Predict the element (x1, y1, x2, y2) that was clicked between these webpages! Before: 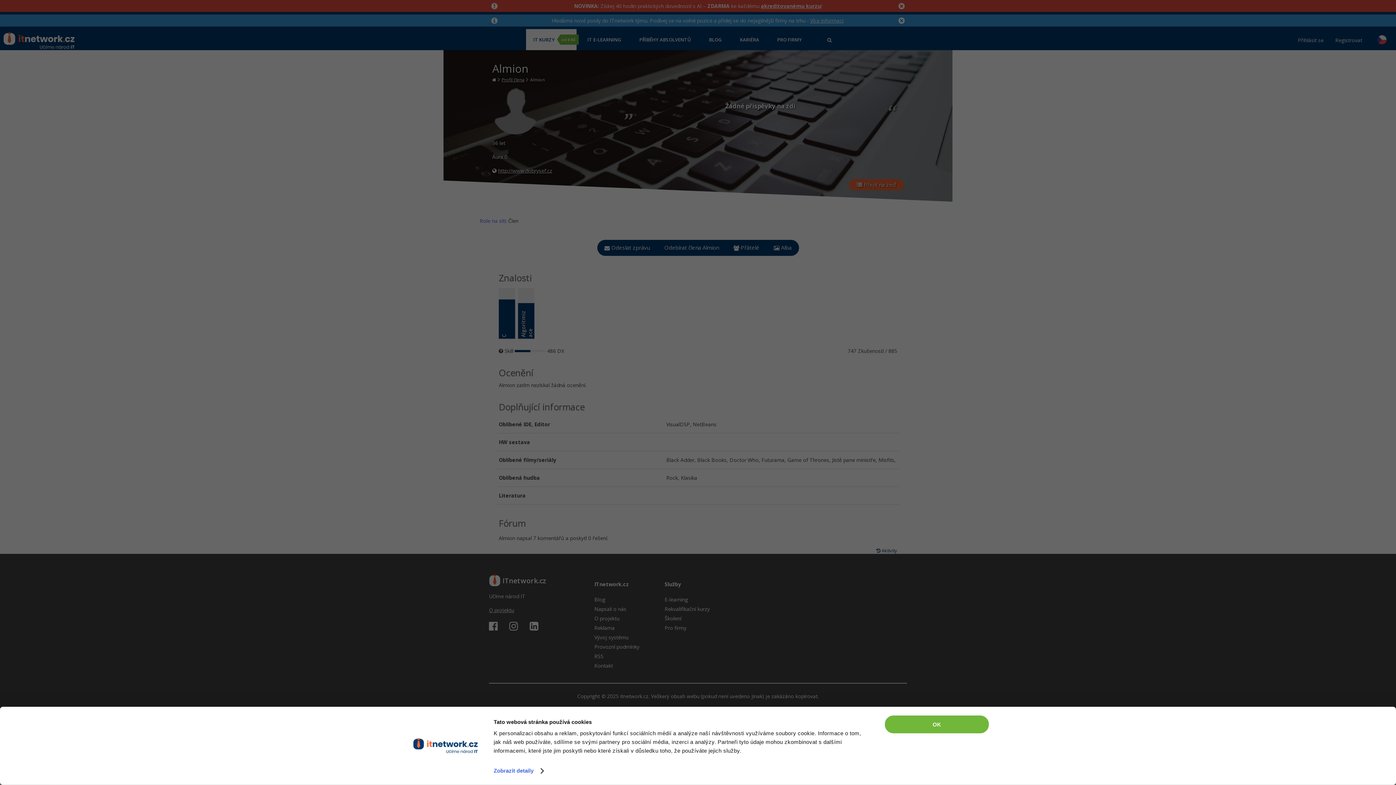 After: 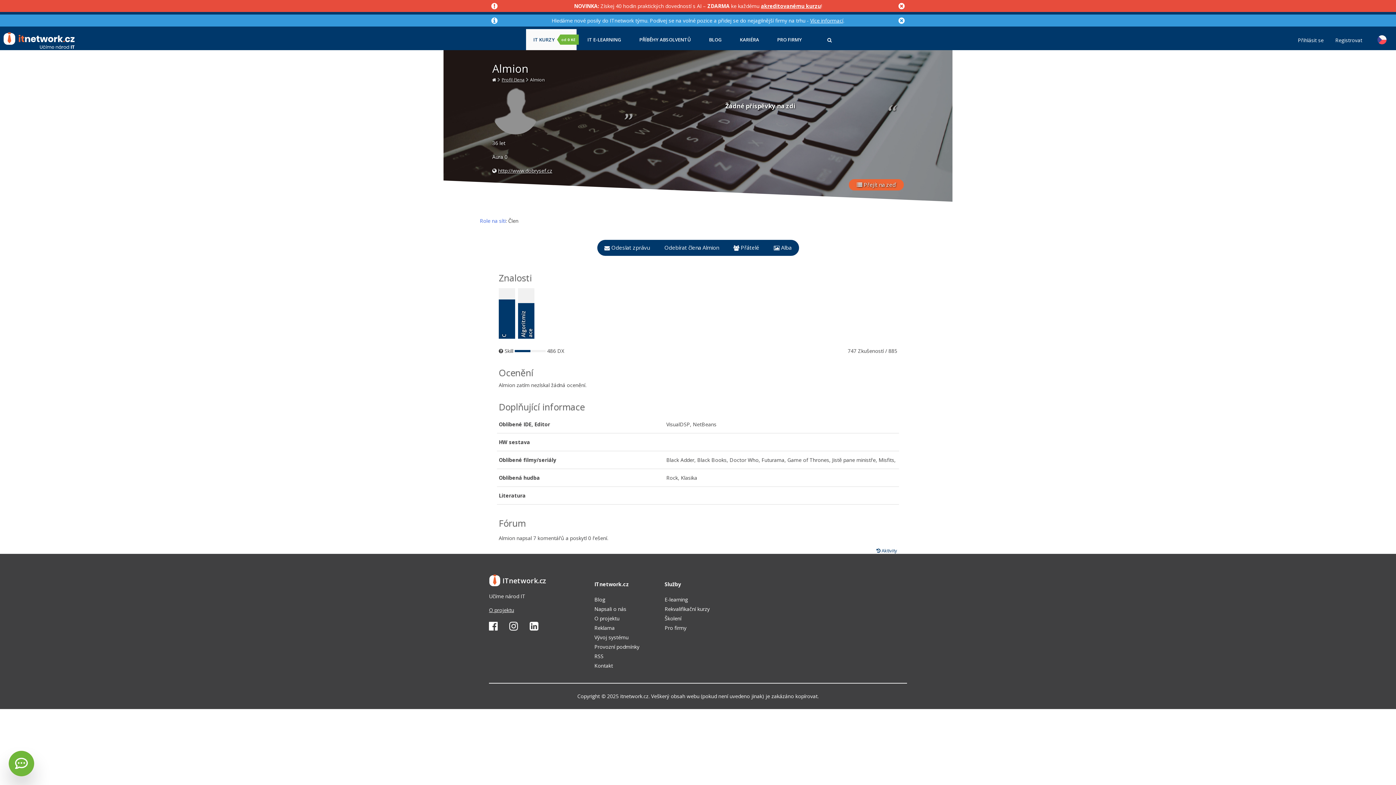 Action: label: OK bbox: (885, 715, 989, 733)